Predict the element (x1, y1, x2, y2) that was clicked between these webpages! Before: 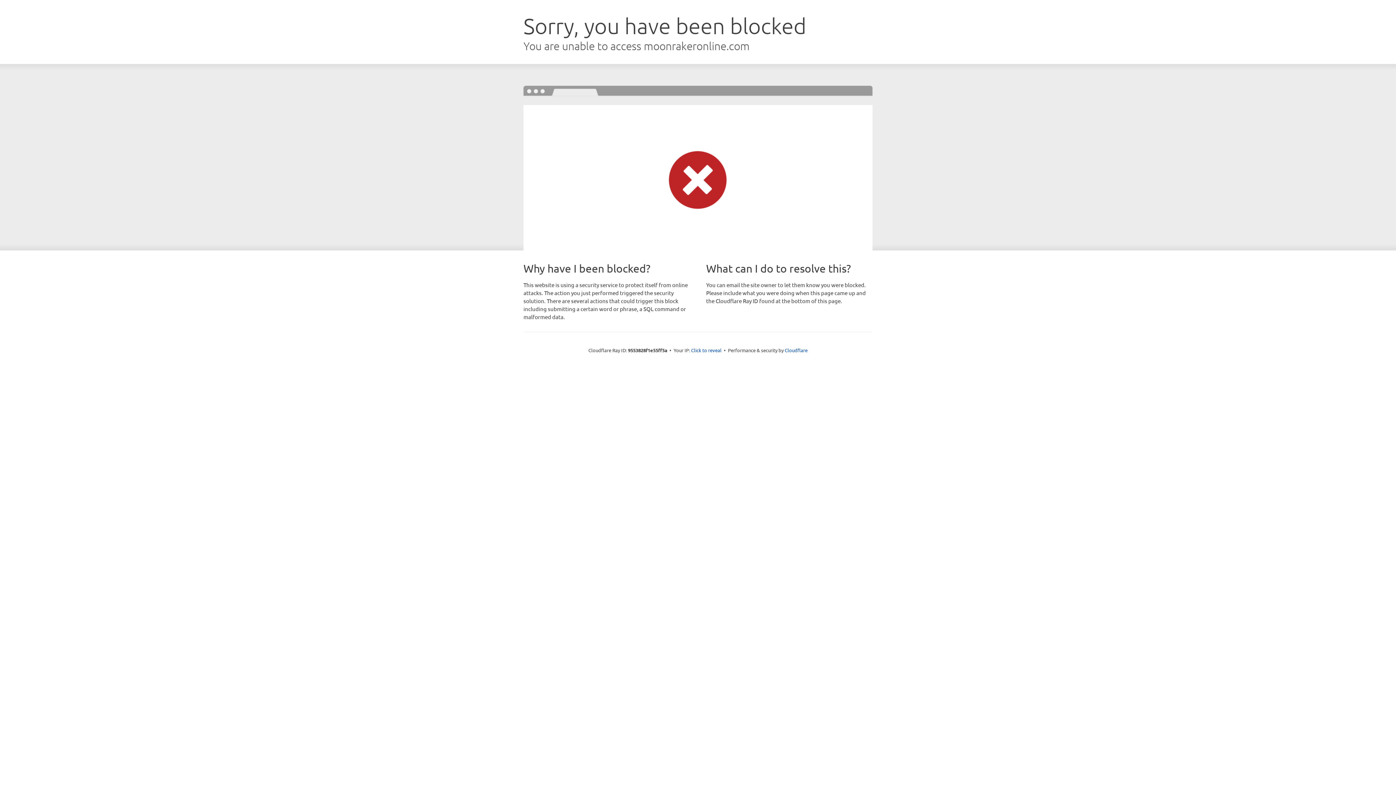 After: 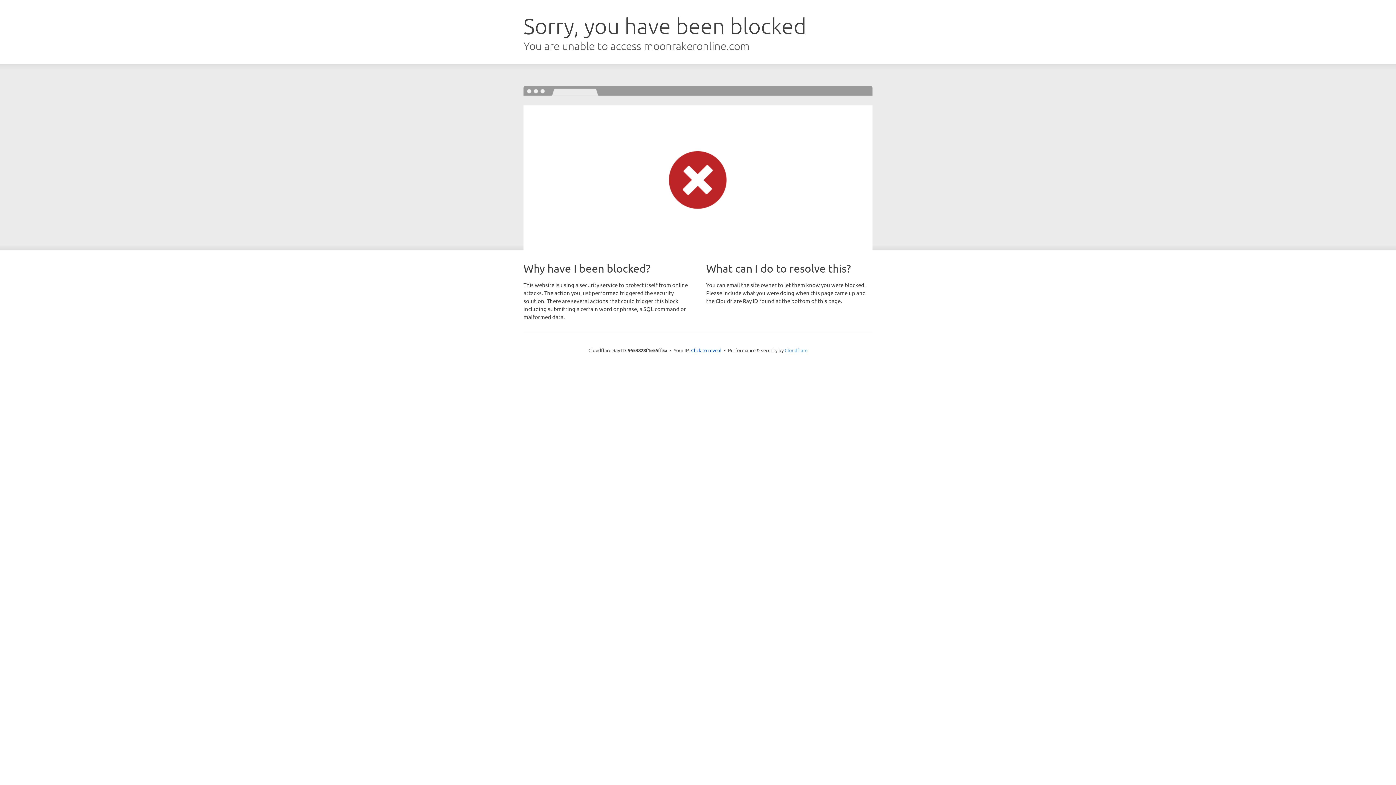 Action: label: Cloudflare bbox: (784, 347, 807, 353)